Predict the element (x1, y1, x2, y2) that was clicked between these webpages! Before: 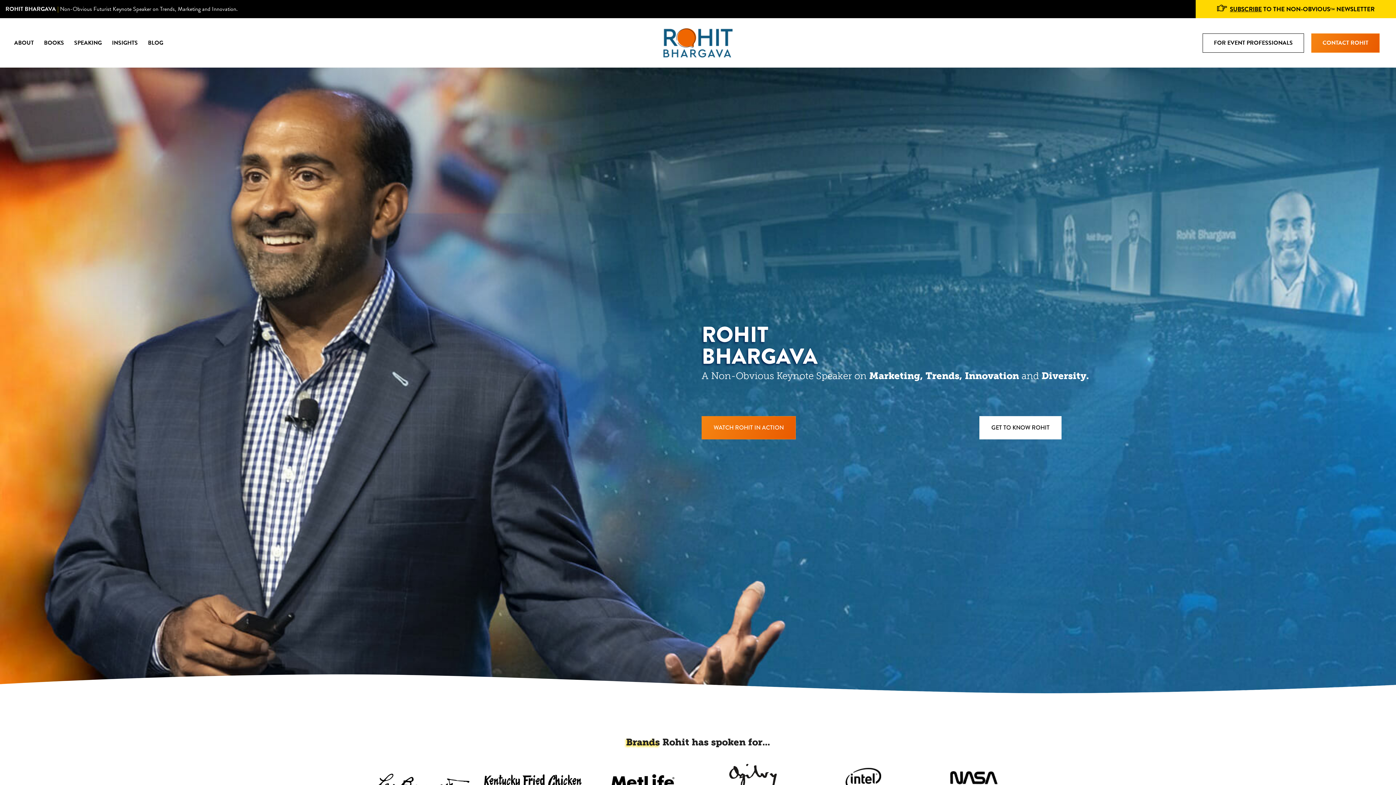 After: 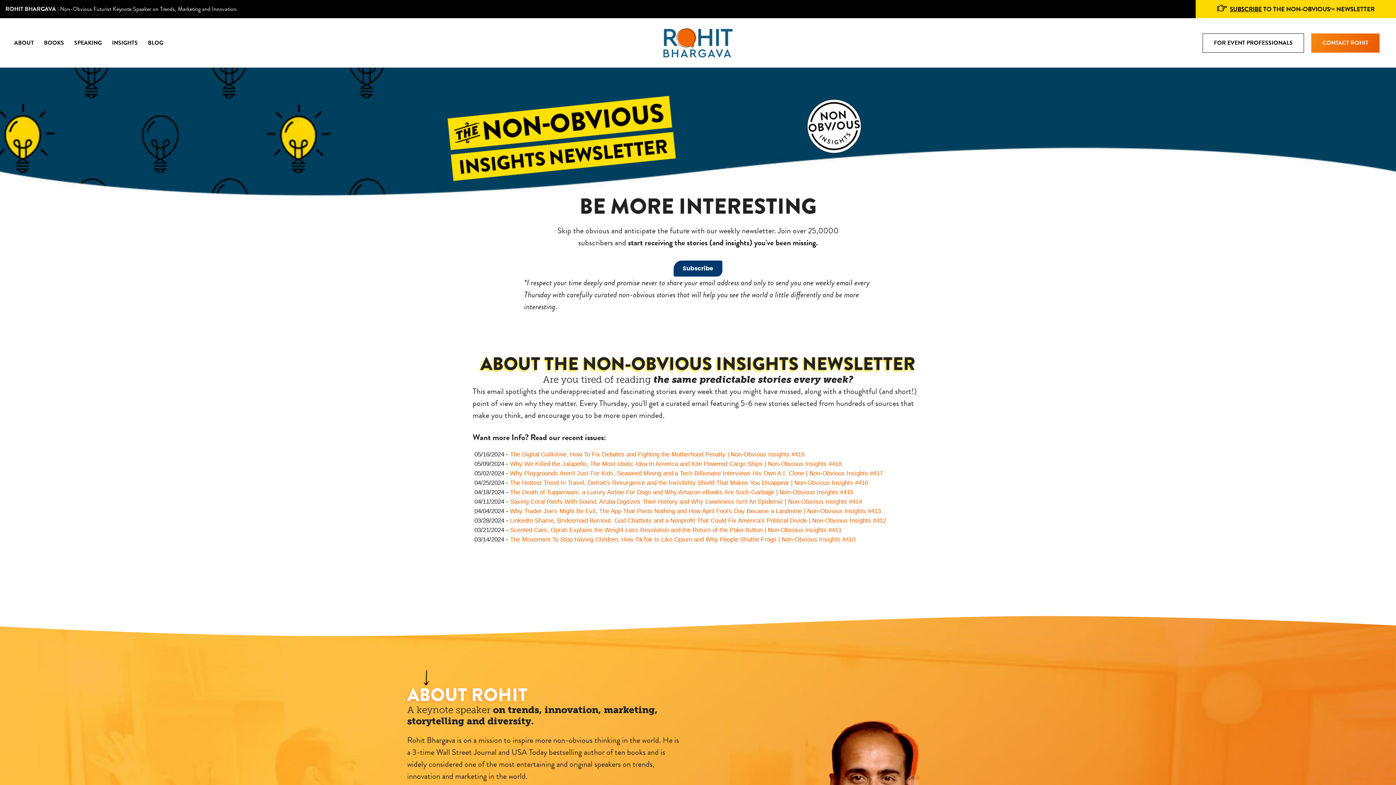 Action: bbox: (1217, 4, 1374, 13) label:   SUBSCRIBE TO THE NON-OBVIOUSTM NEWSLETTER